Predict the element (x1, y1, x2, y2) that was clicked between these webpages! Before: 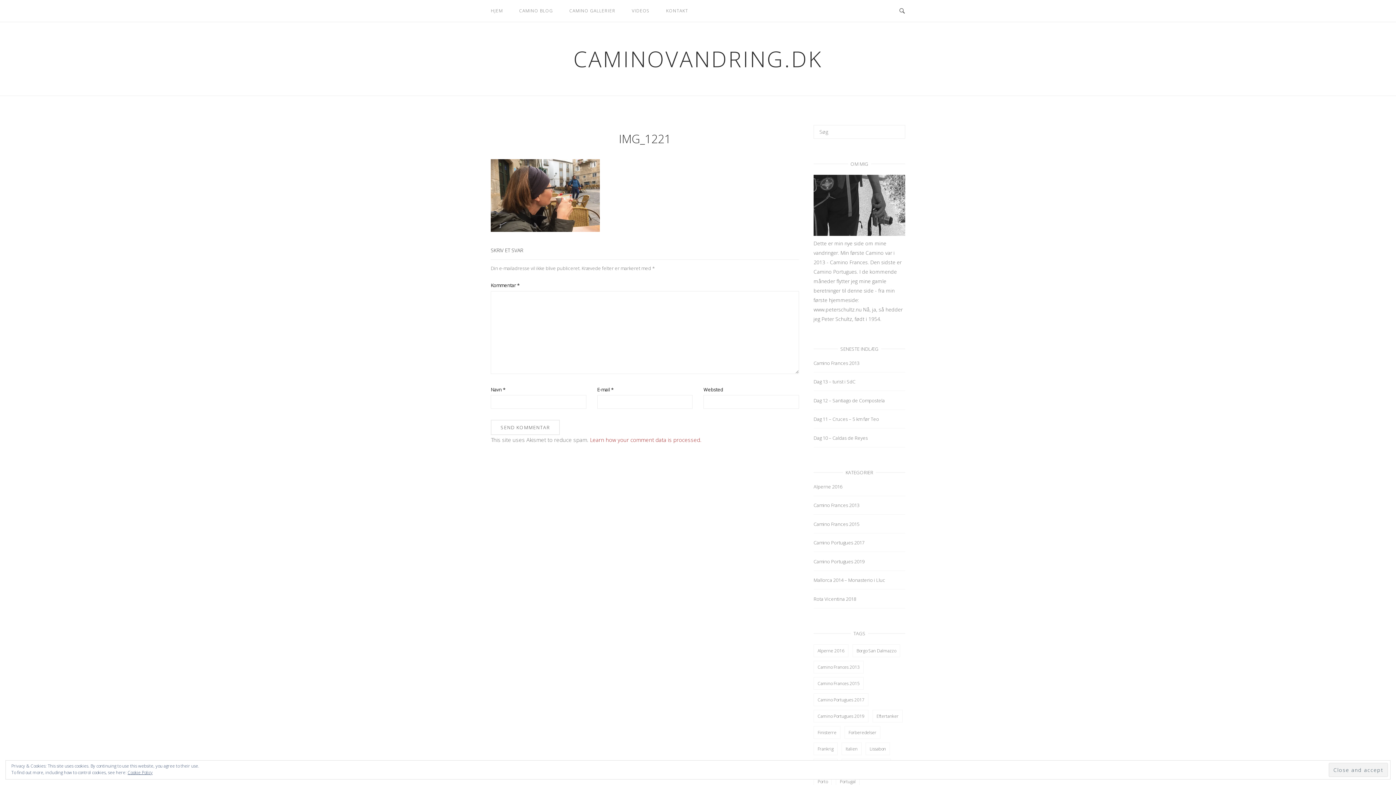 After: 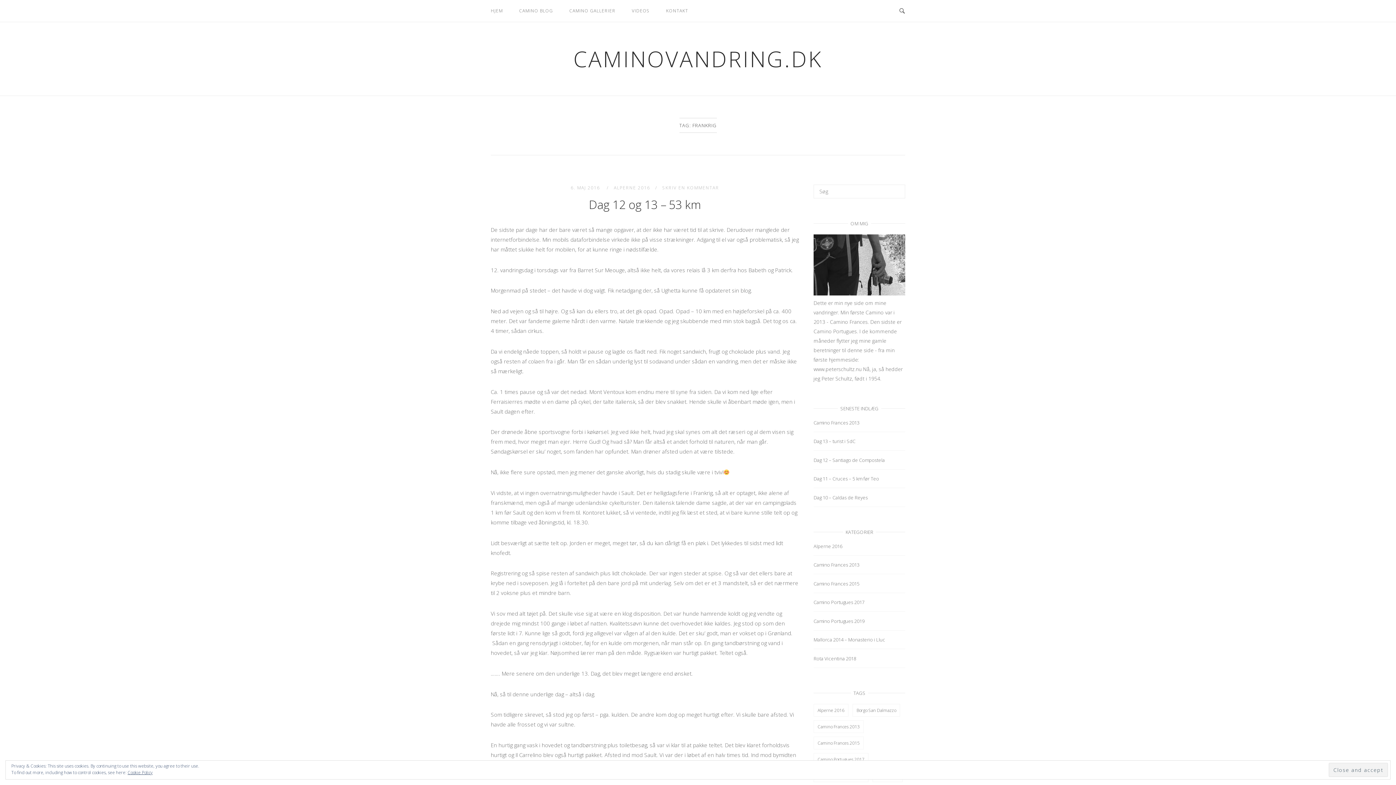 Action: bbox: (813, 742, 837, 755) label: Frankrig